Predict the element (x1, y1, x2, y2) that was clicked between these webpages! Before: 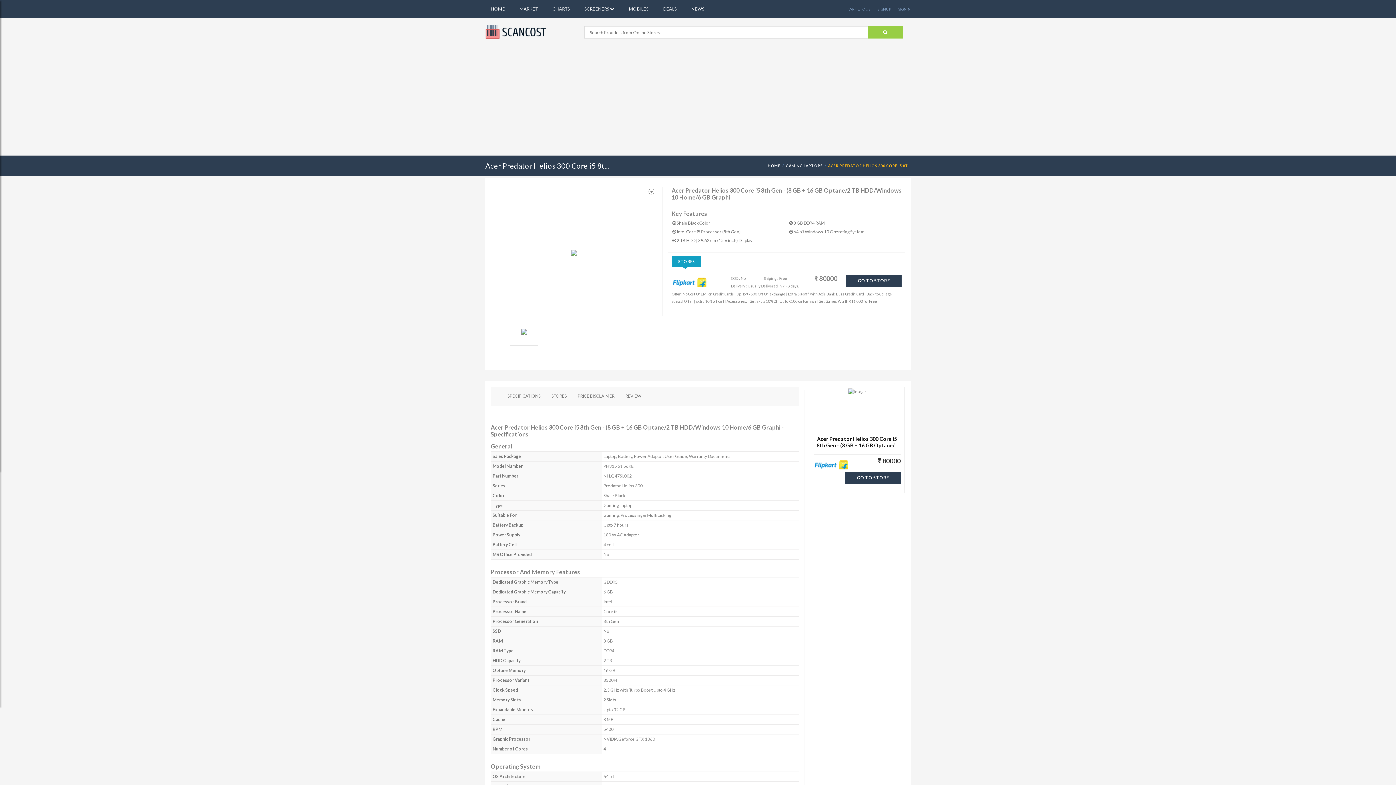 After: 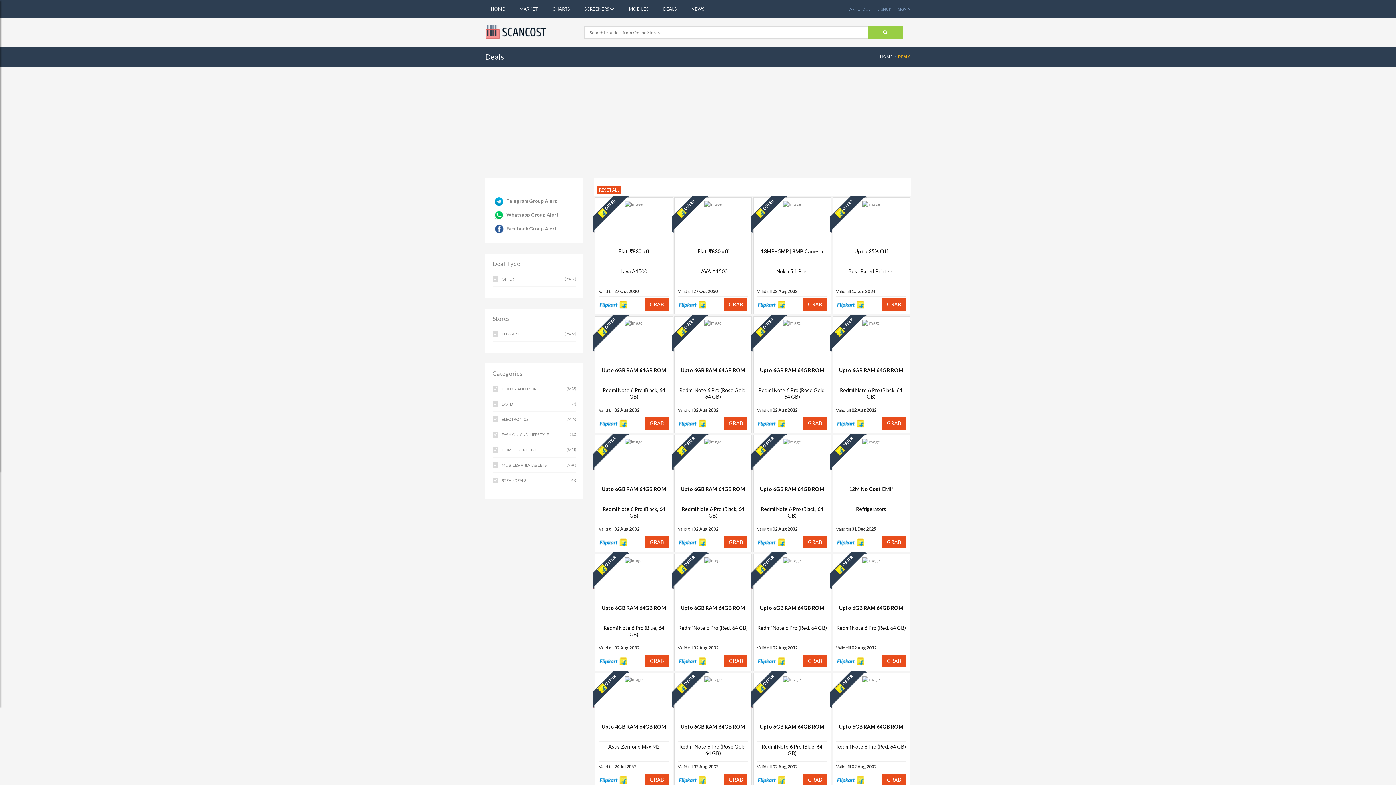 Action: label: DEALS bbox: (657, 0, 682, 18)